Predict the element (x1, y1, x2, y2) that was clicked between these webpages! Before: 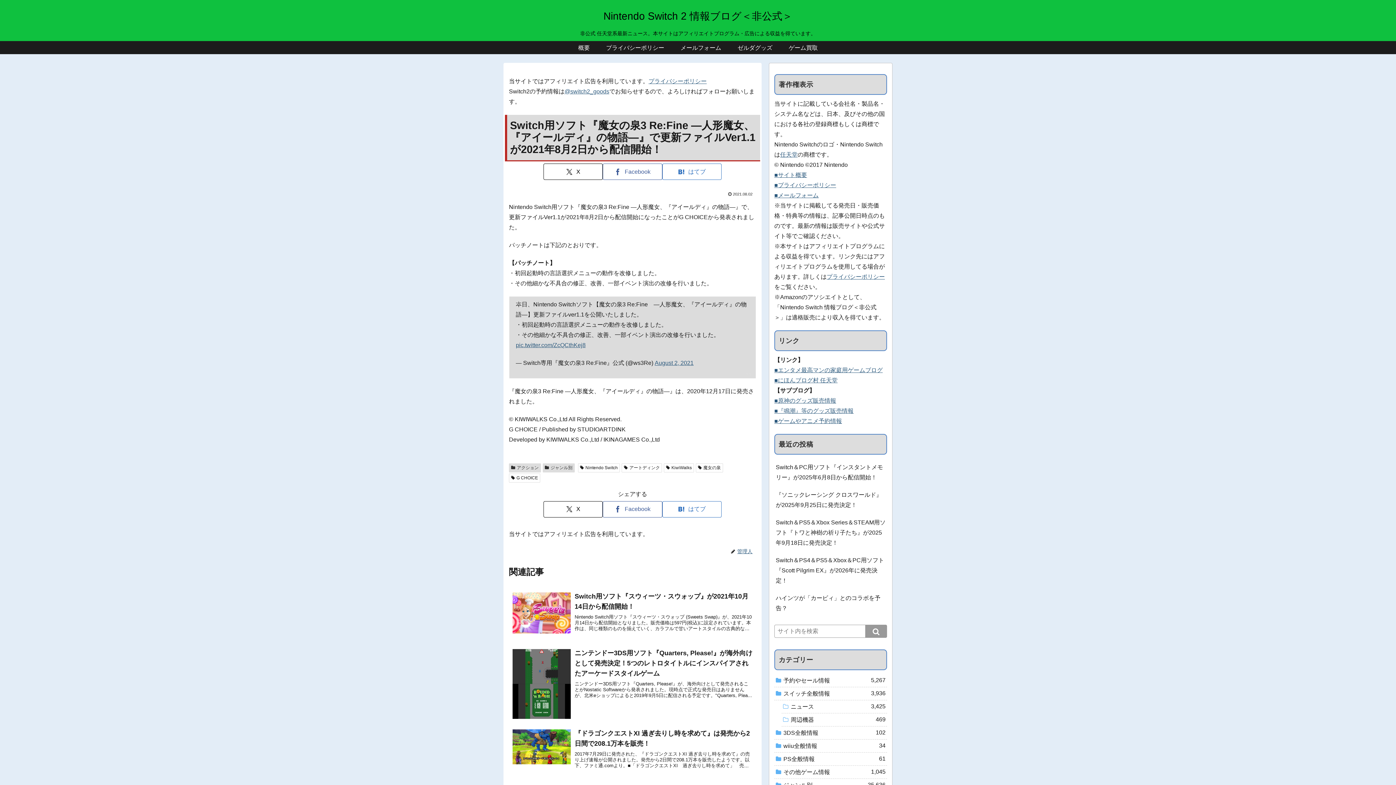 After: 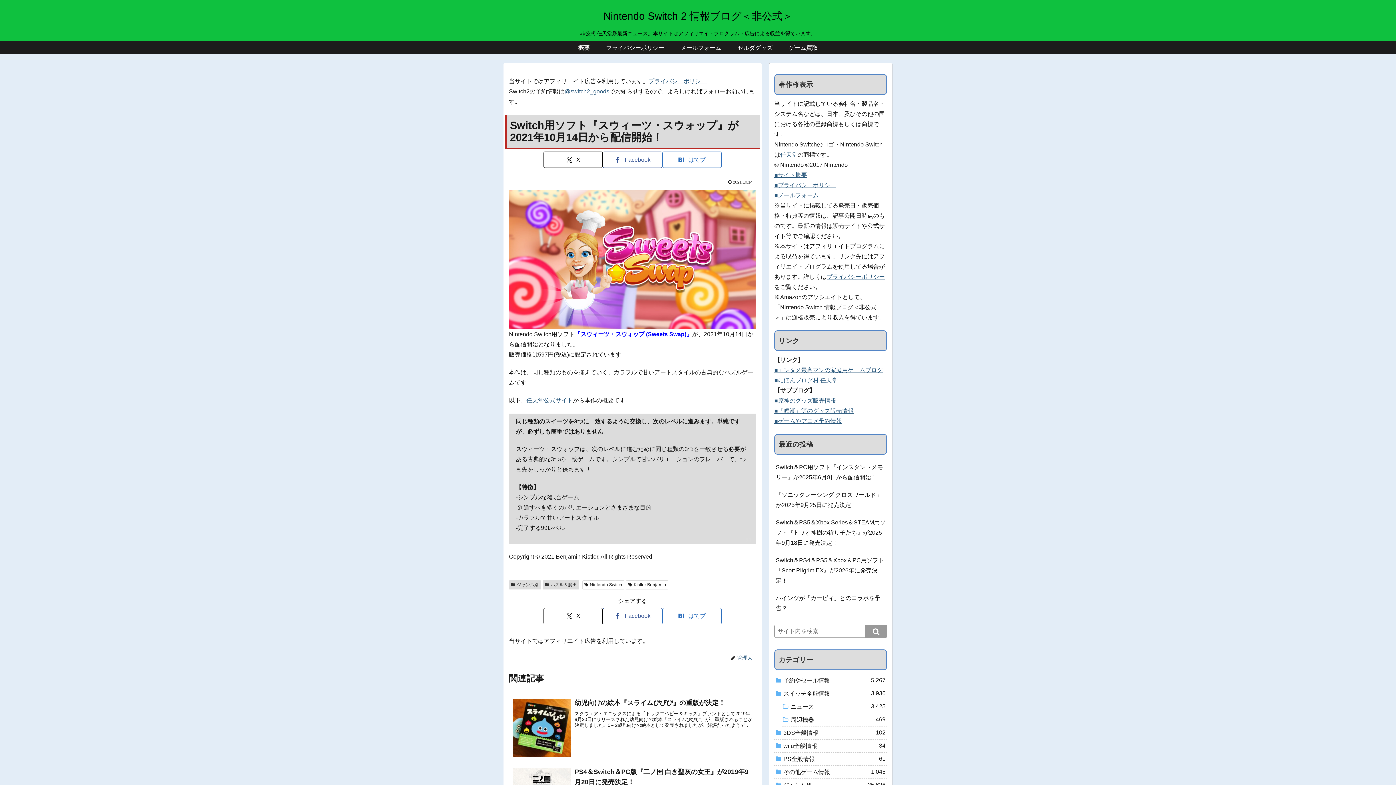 Action: bbox: (509, 587, 756, 644) label: Switch用ソフト『スウィーツ・スウォップ』が2021年10月14日から配信開始！
Nintendo Switch用ソフト『スウィーツ・スウォップ (Sweets Swap)』が、2021年10月14日から配信開始となりました。販売価格は597円(税込)に設定されています。本作は、同じ種類のものを揃えていく、カラフルで甘いアートスタイルの古典的なパズルゲームです...